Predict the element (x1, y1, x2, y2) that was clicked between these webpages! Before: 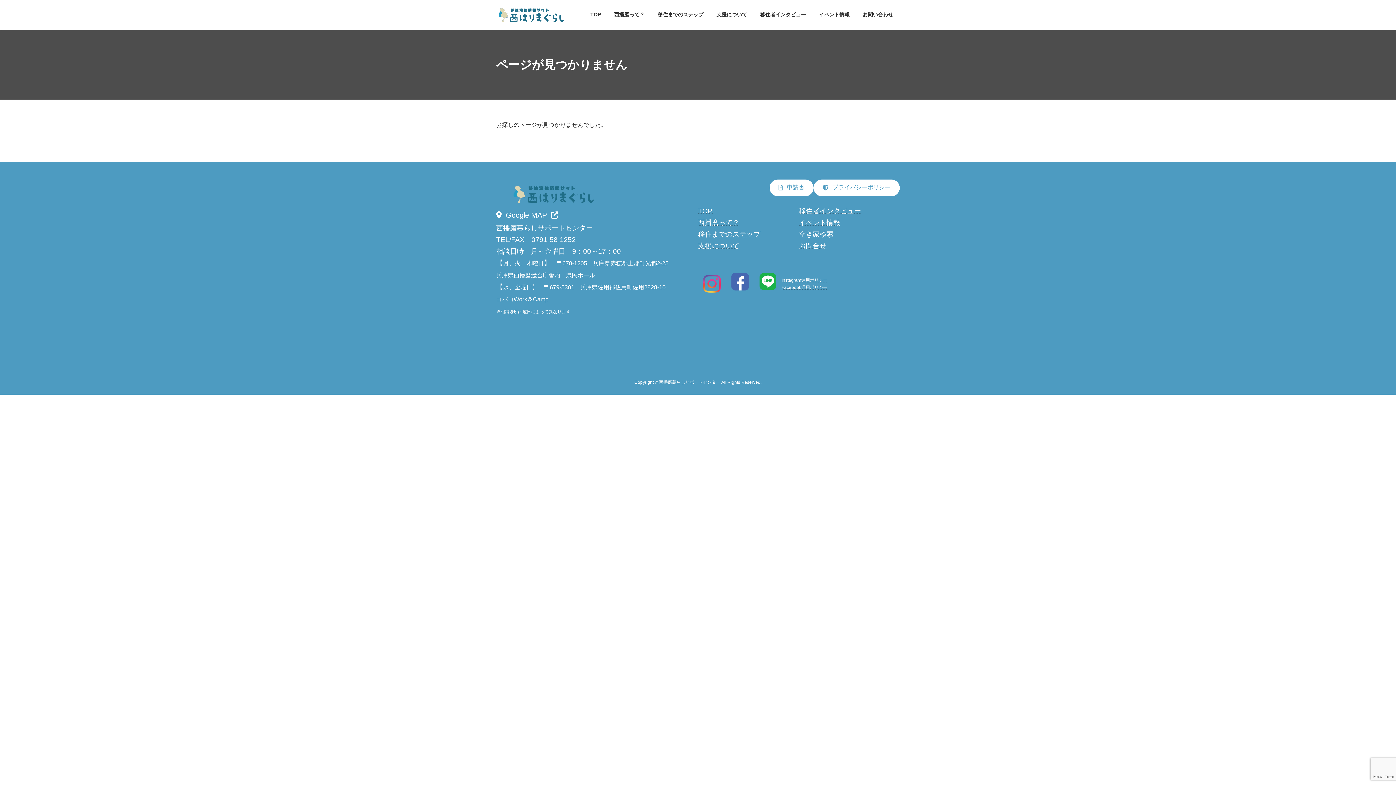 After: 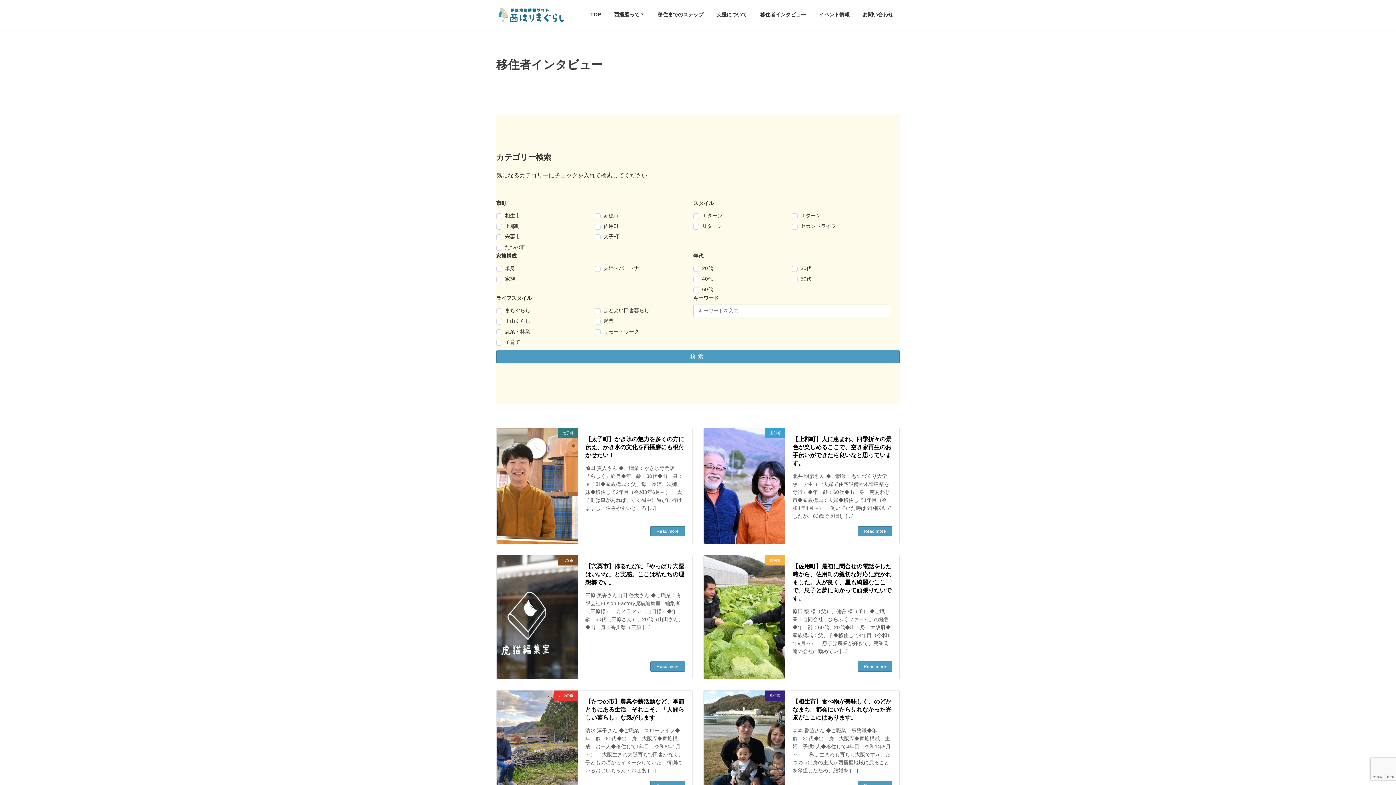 Action: bbox: (753, 6, 812, 23) label: 移住者インタビュー